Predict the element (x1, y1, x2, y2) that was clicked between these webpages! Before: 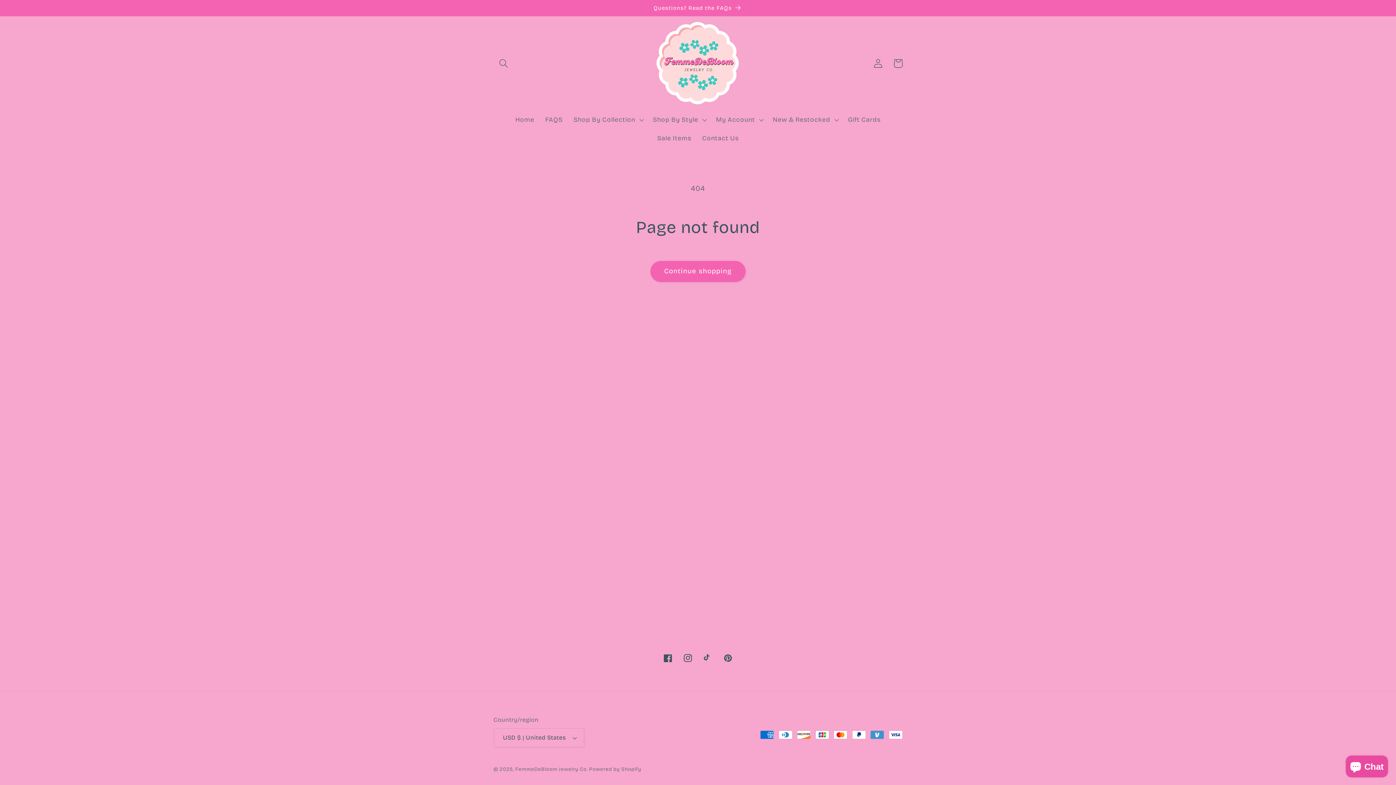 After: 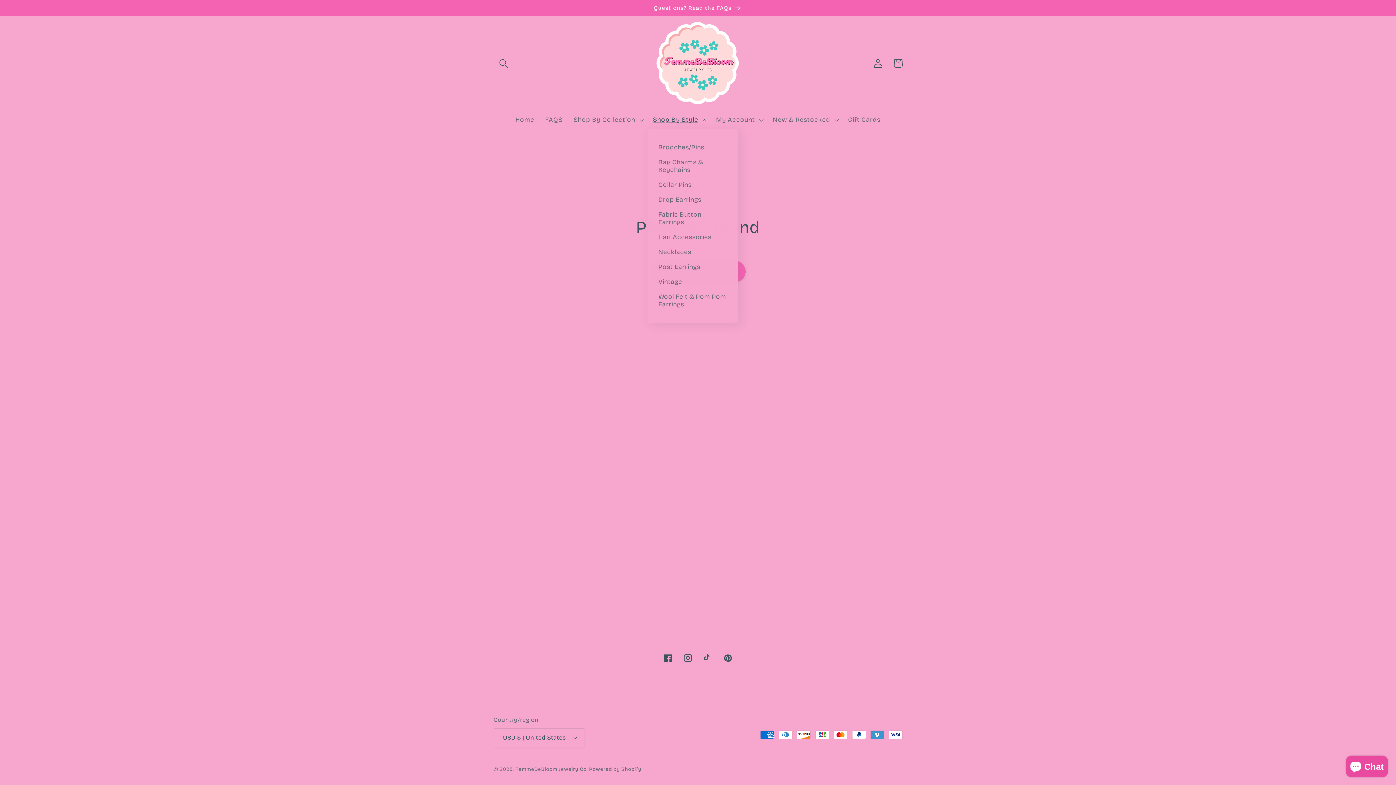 Action: label: Shop By Style bbox: (647, 110, 710, 129)